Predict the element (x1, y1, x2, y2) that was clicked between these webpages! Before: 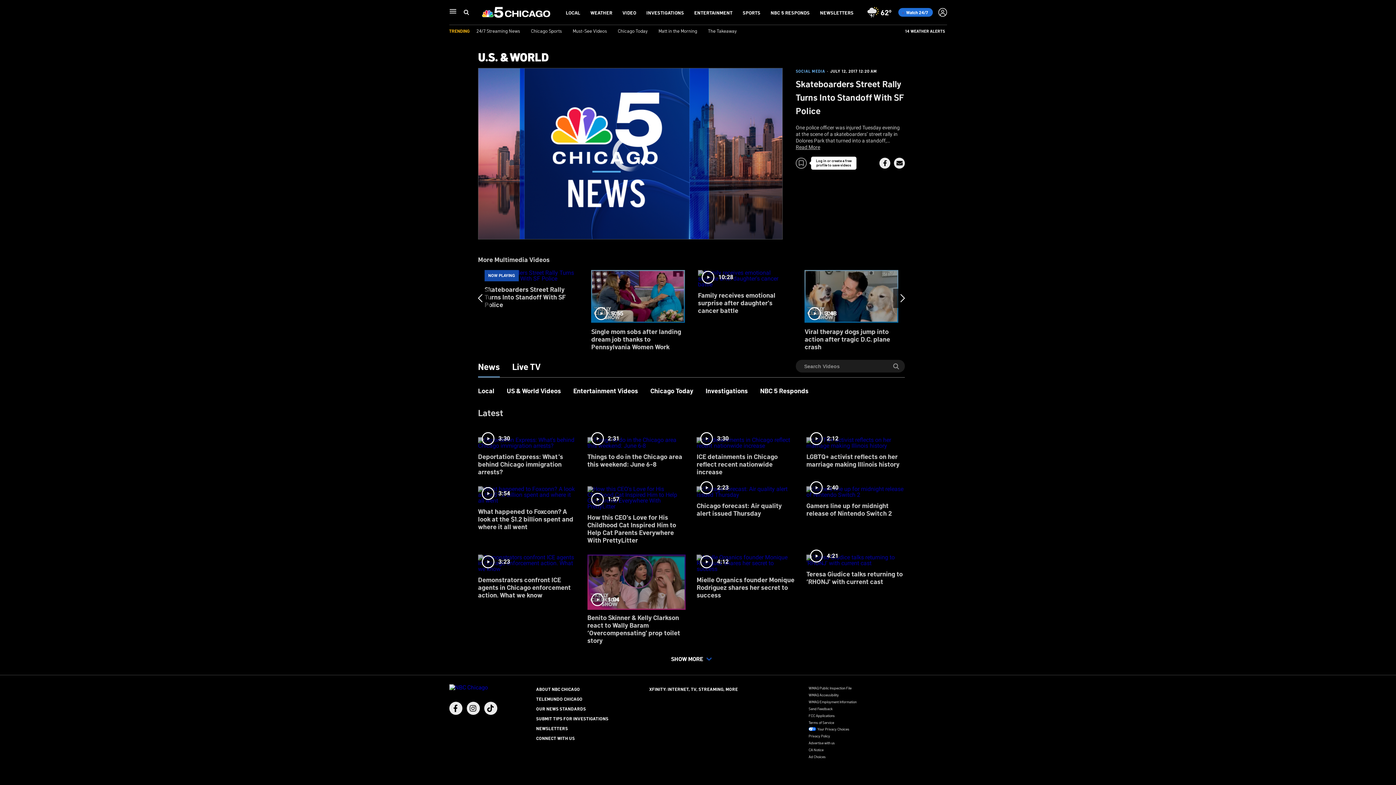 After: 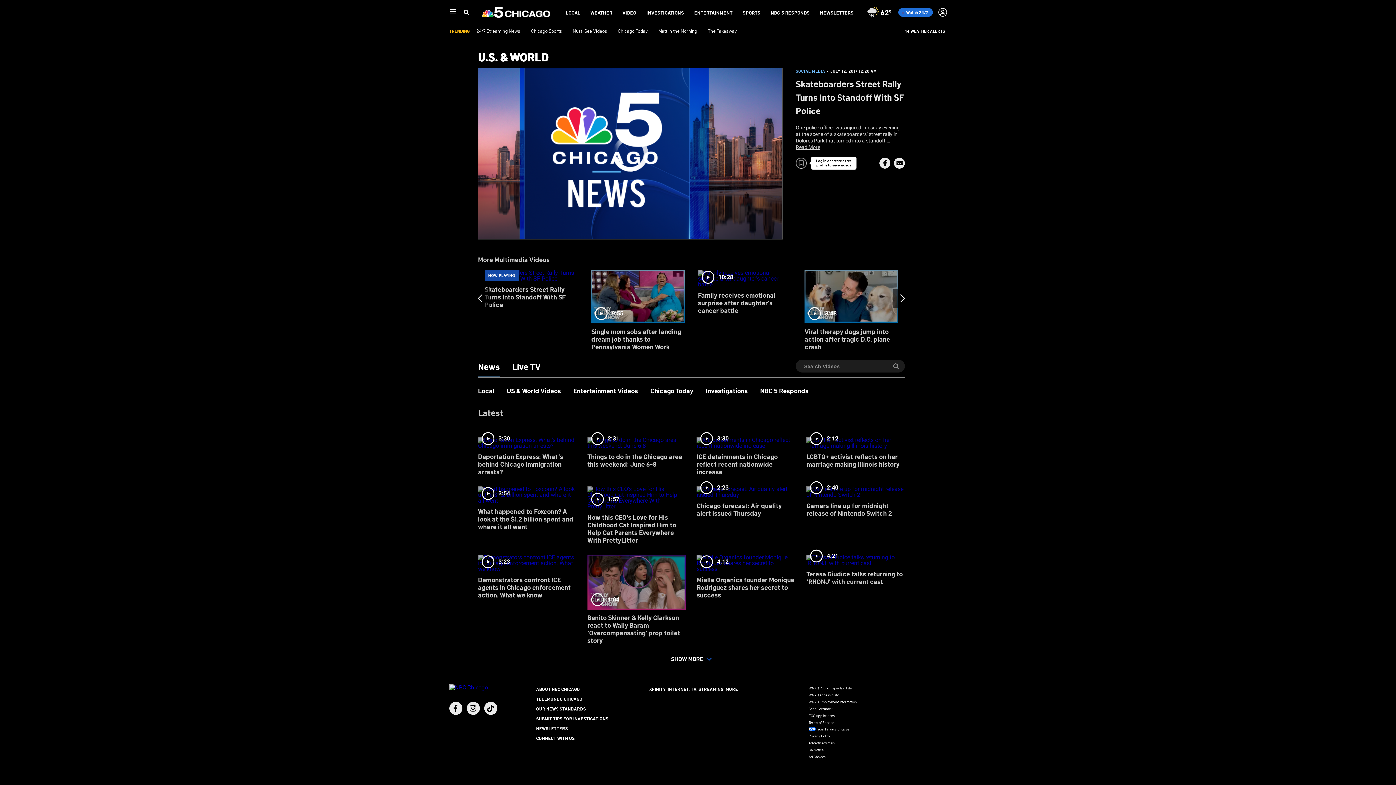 Action: label: Share Button bbox: (879, 157, 890, 168)